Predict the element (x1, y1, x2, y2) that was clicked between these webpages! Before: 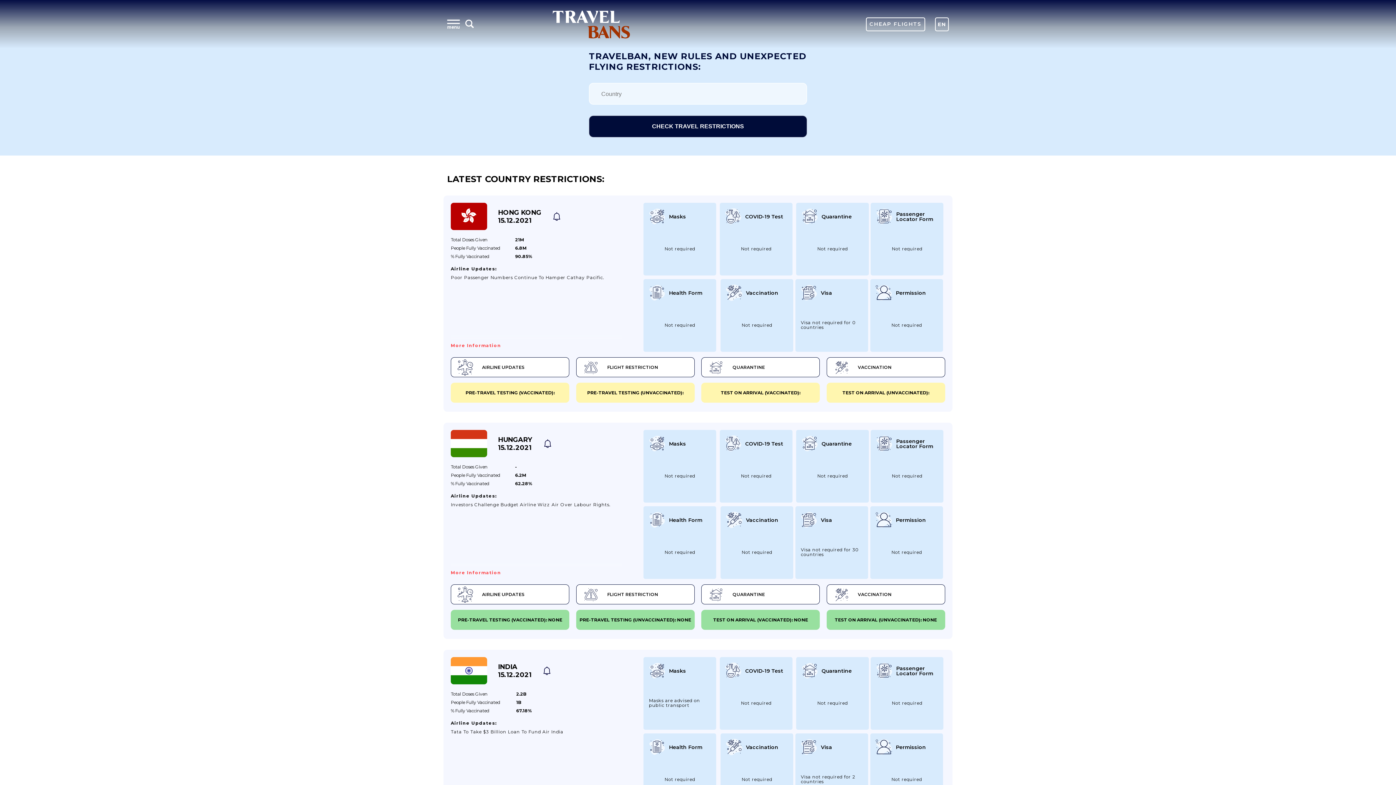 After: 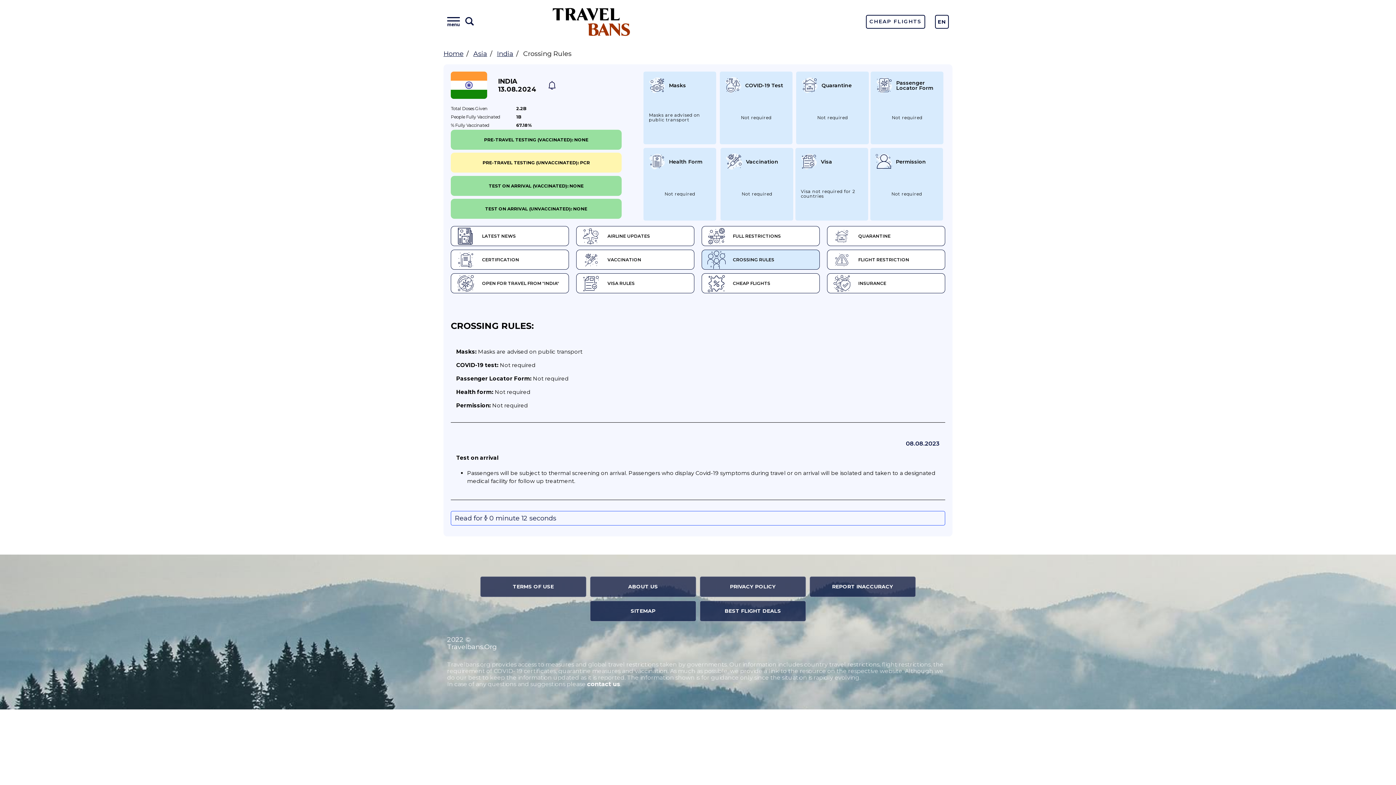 Action: bbox: (643, 733, 716, 806) label: Health Form
Not required